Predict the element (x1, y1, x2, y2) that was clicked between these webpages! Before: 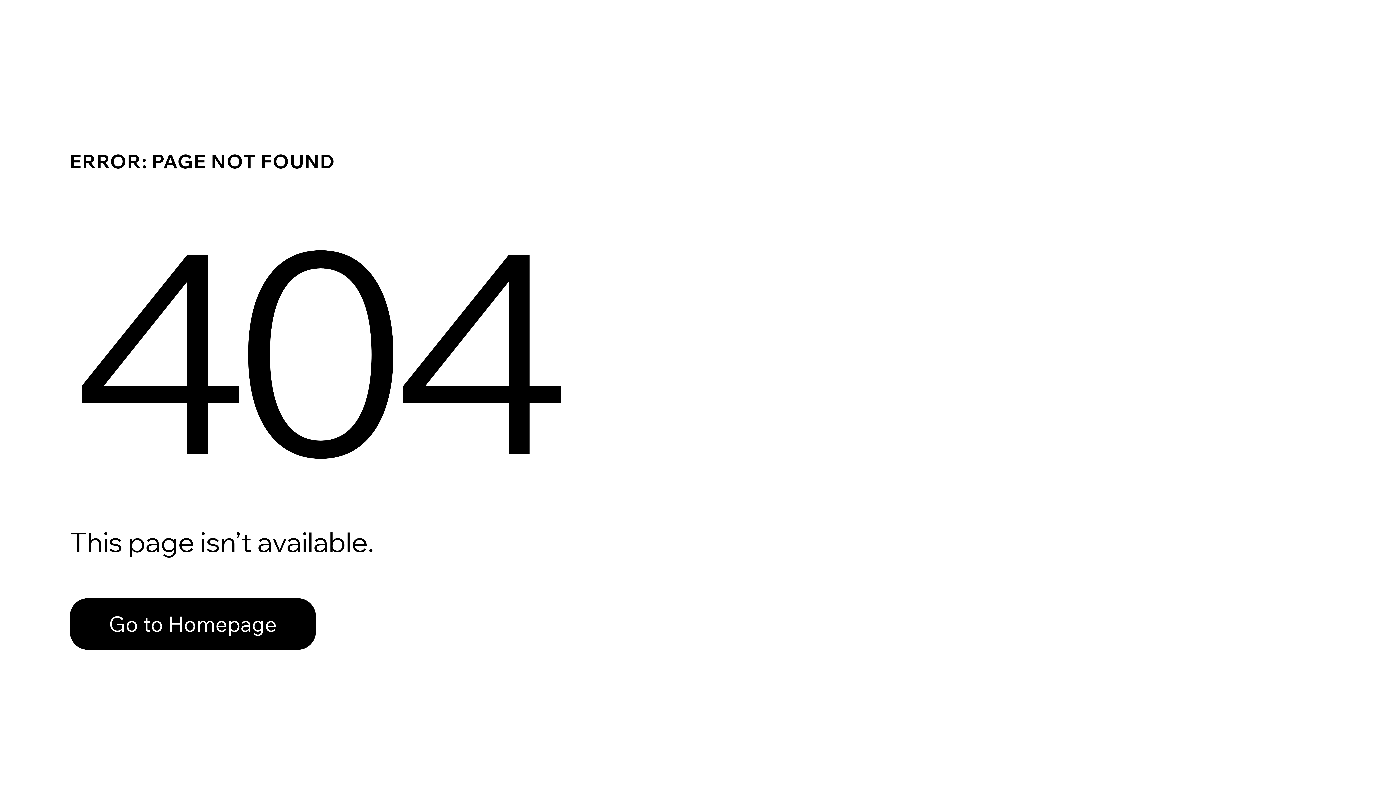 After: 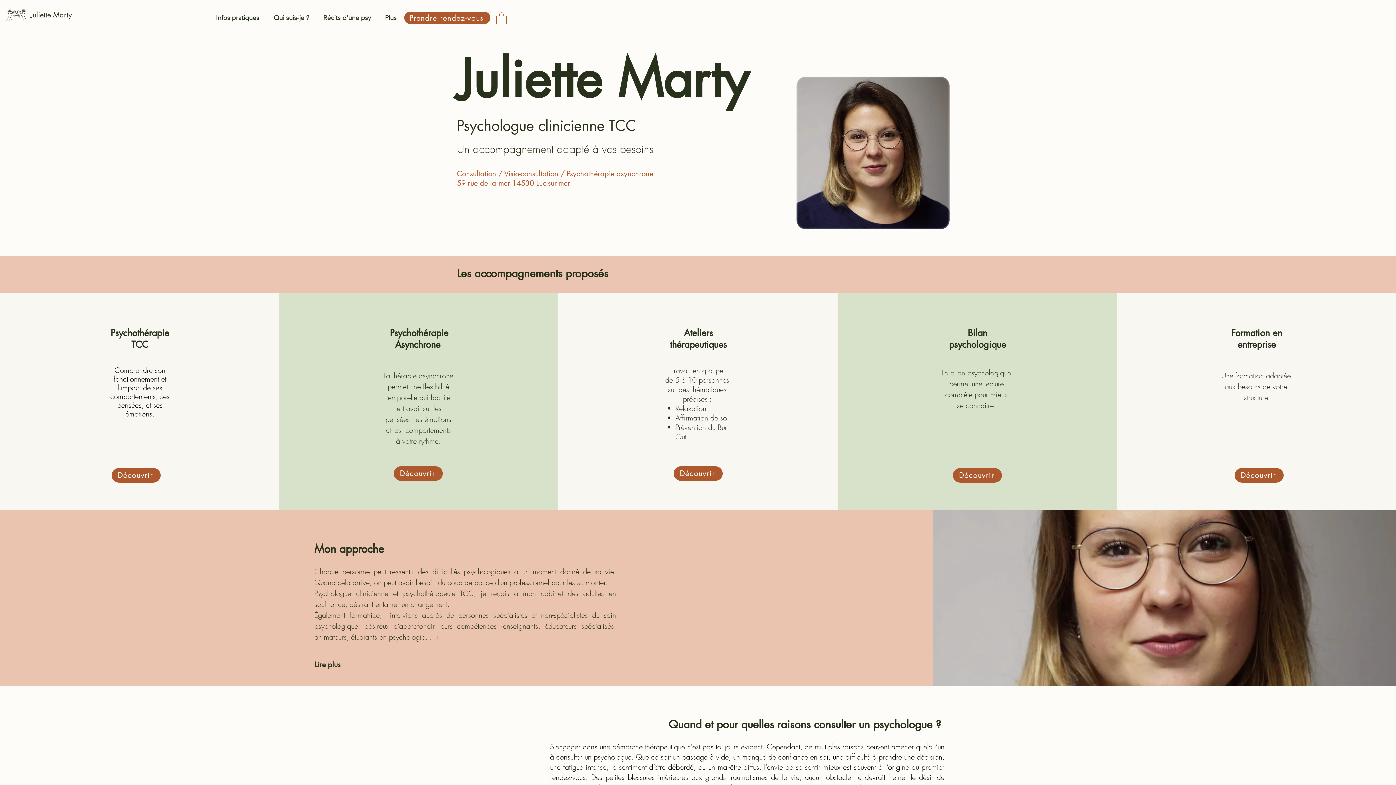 Action: label: Go to Homepage bbox: (69, 598, 316, 650)